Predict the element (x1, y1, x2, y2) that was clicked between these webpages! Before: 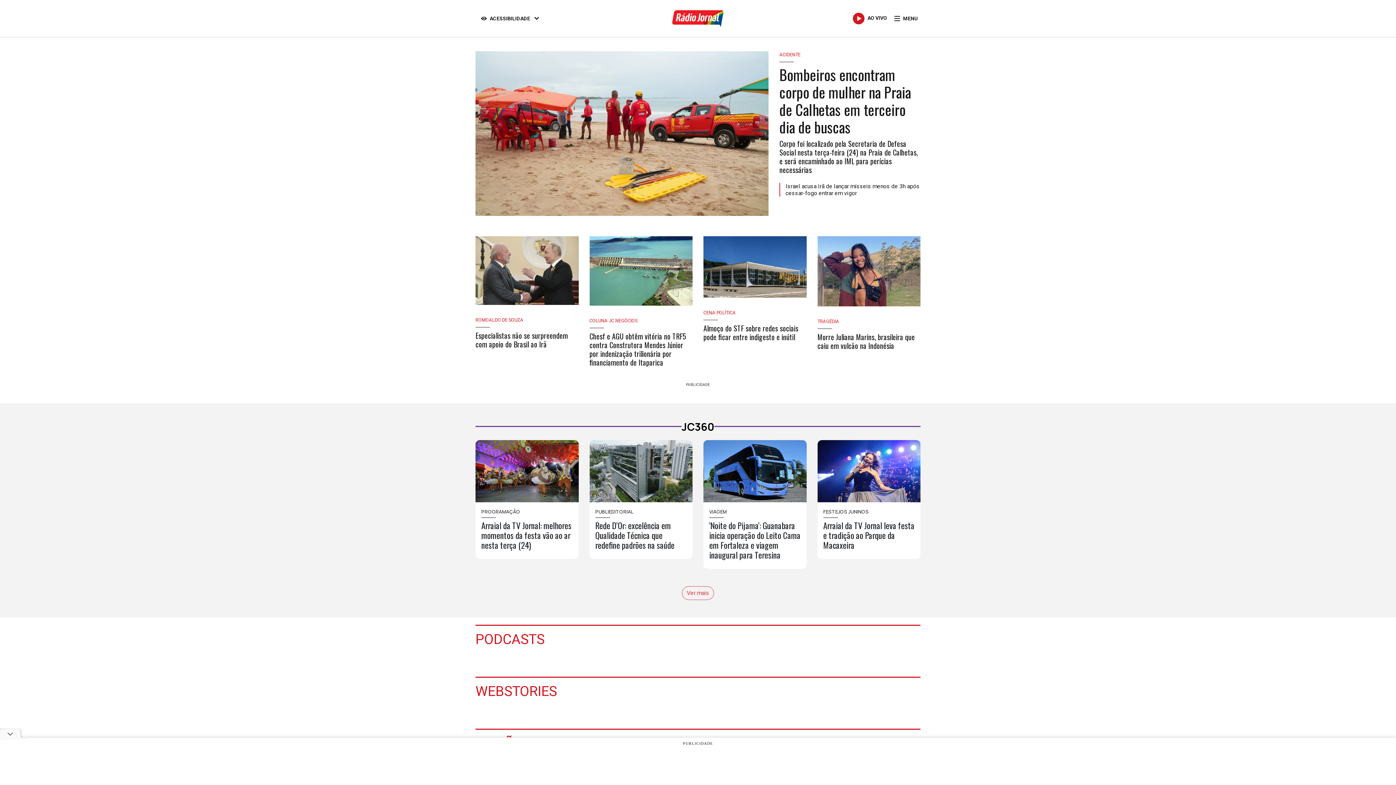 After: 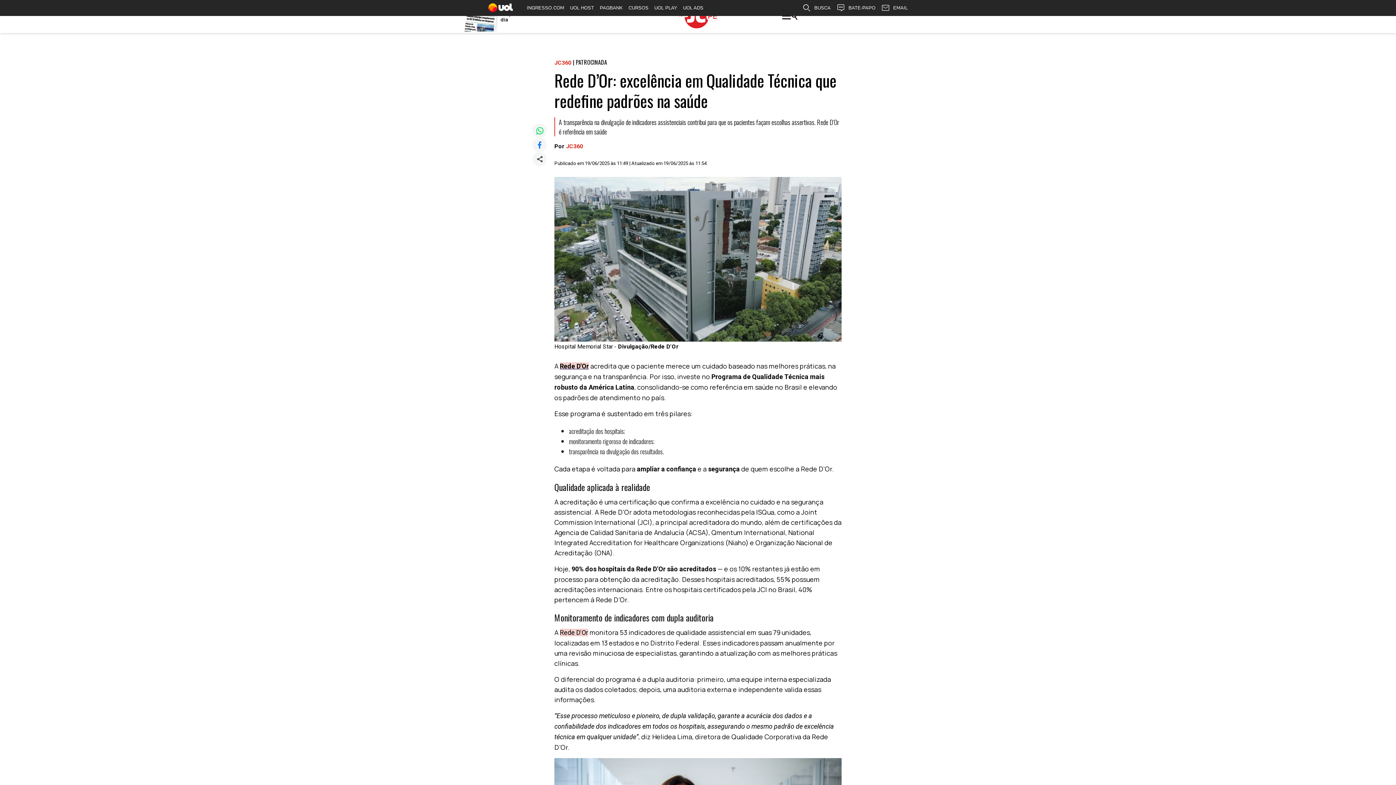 Action: label: Rede D’Or: excelência em Qualidade Técnica que redefine padrões na saúde bbox: (589, 440, 692, 559)